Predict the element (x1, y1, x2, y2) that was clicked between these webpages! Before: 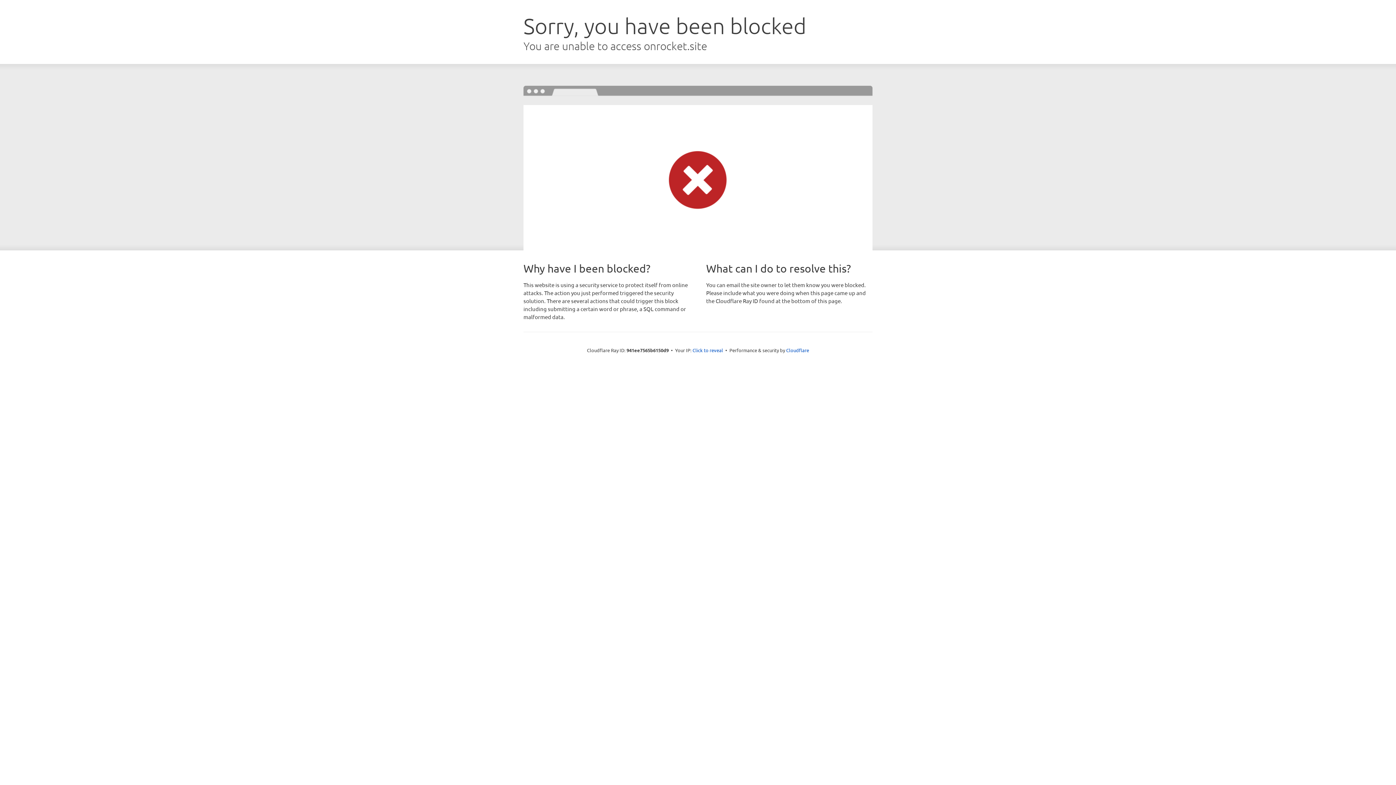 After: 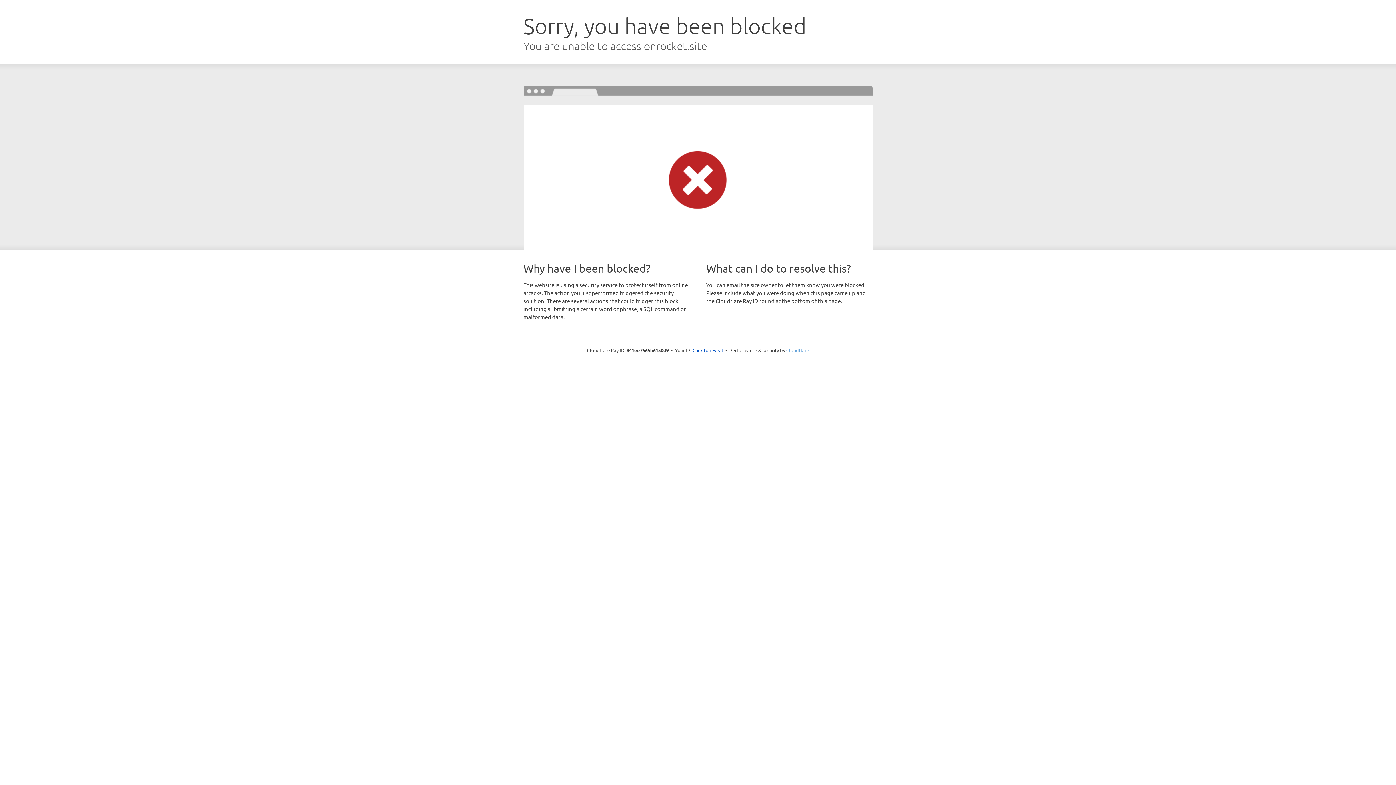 Action: bbox: (786, 347, 809, 353) label: Cloudflare